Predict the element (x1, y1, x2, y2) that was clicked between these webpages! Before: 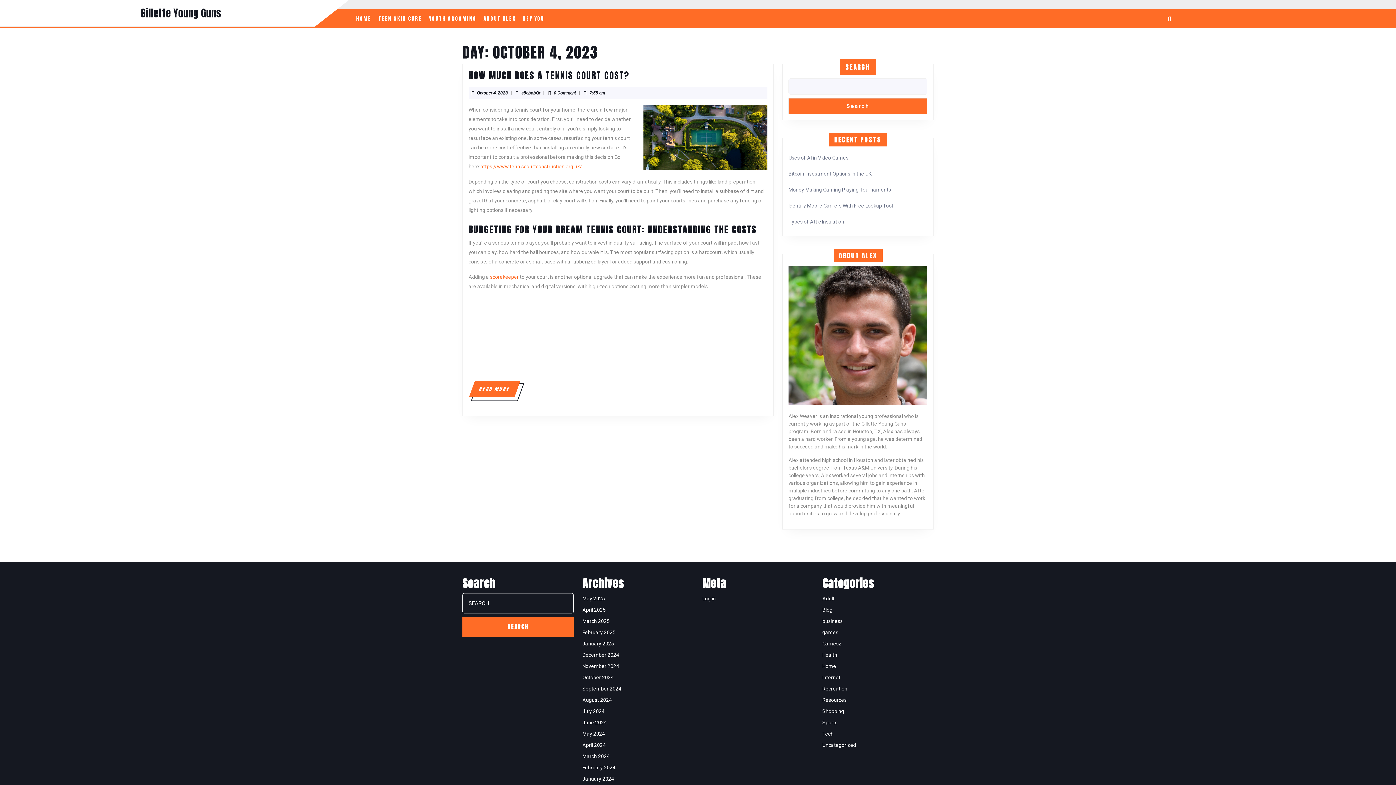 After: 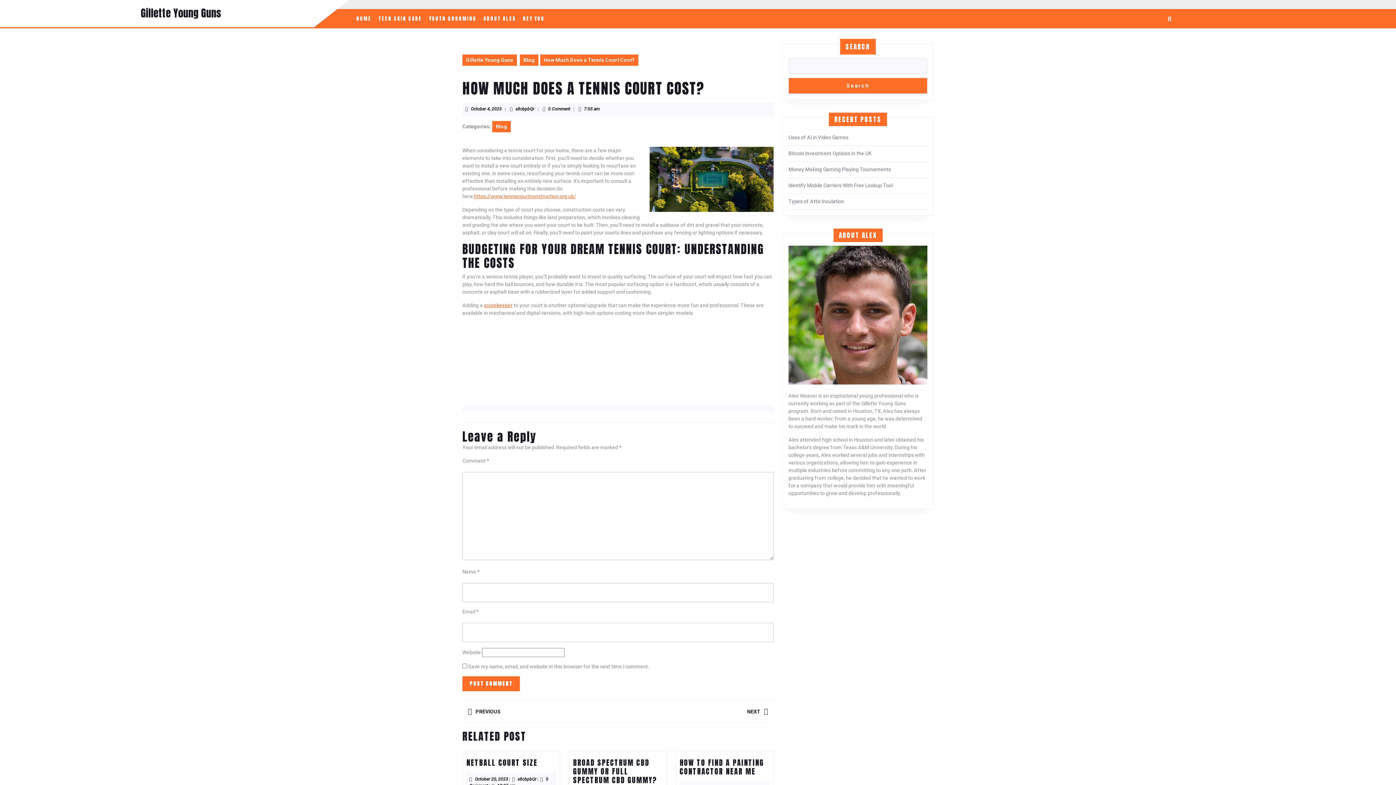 Action: bbox: (468, 68, 629, 82) label: HOW MUCH DOES A TENNIS COURT COST?
HOW MUCH DOES A TENNIS COURT COST?